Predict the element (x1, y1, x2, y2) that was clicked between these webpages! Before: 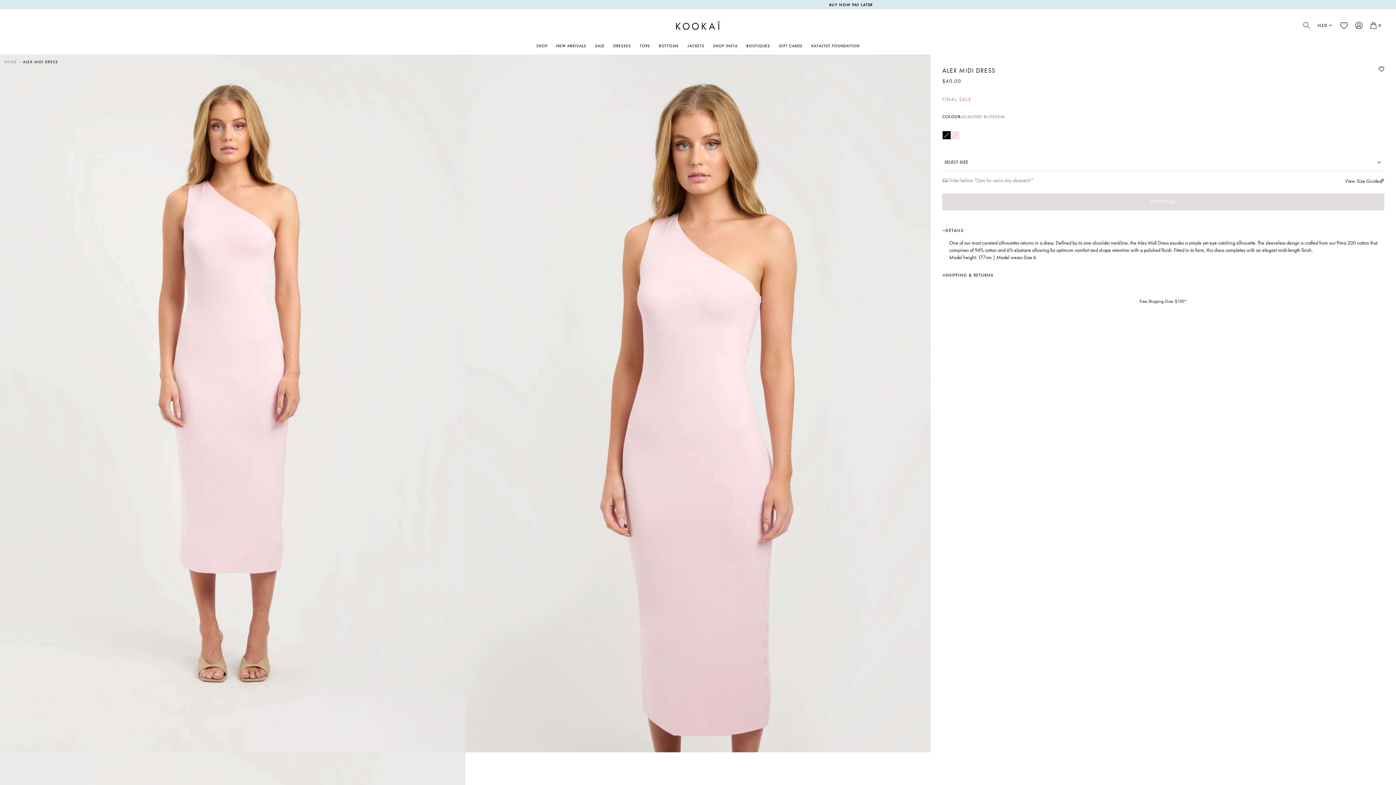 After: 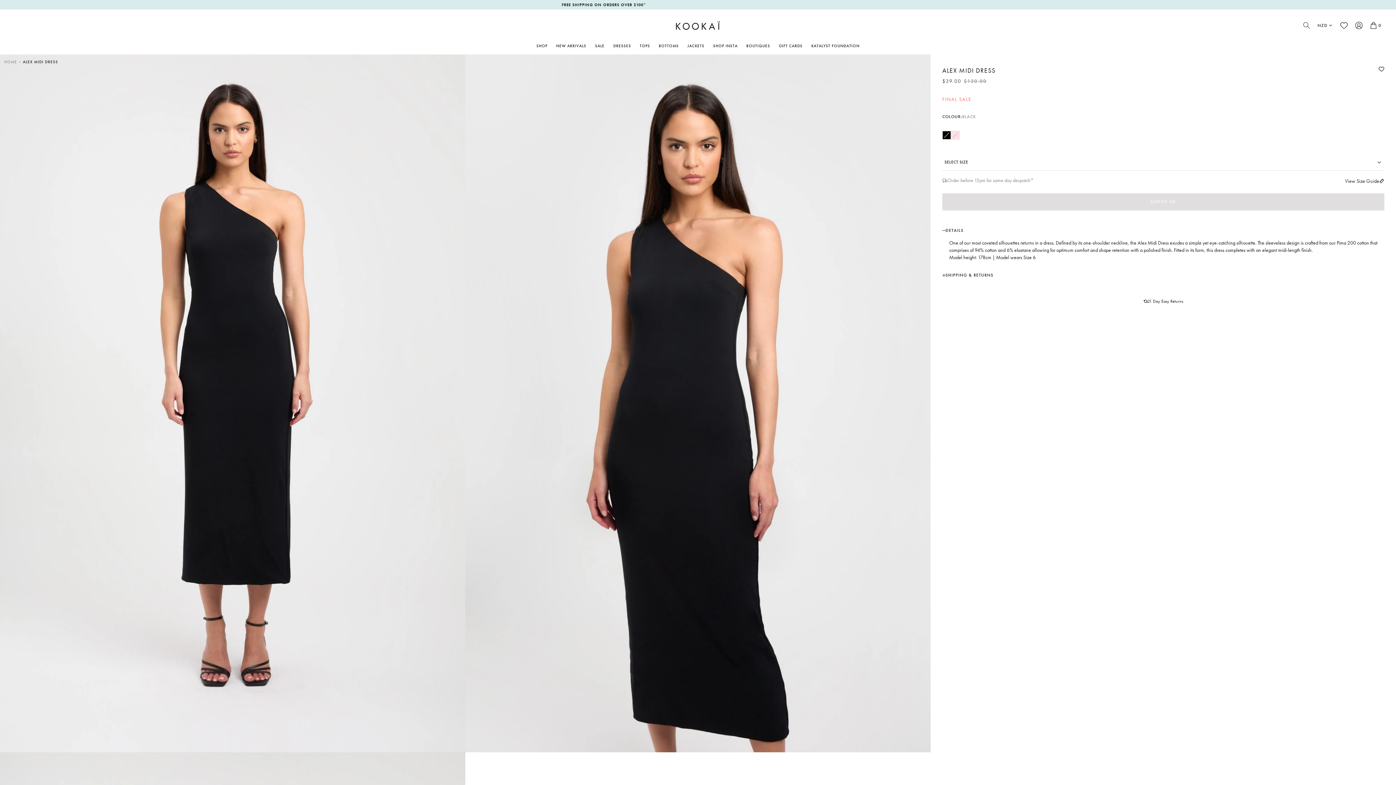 Action: bbox: (942, 130, 951, 139)